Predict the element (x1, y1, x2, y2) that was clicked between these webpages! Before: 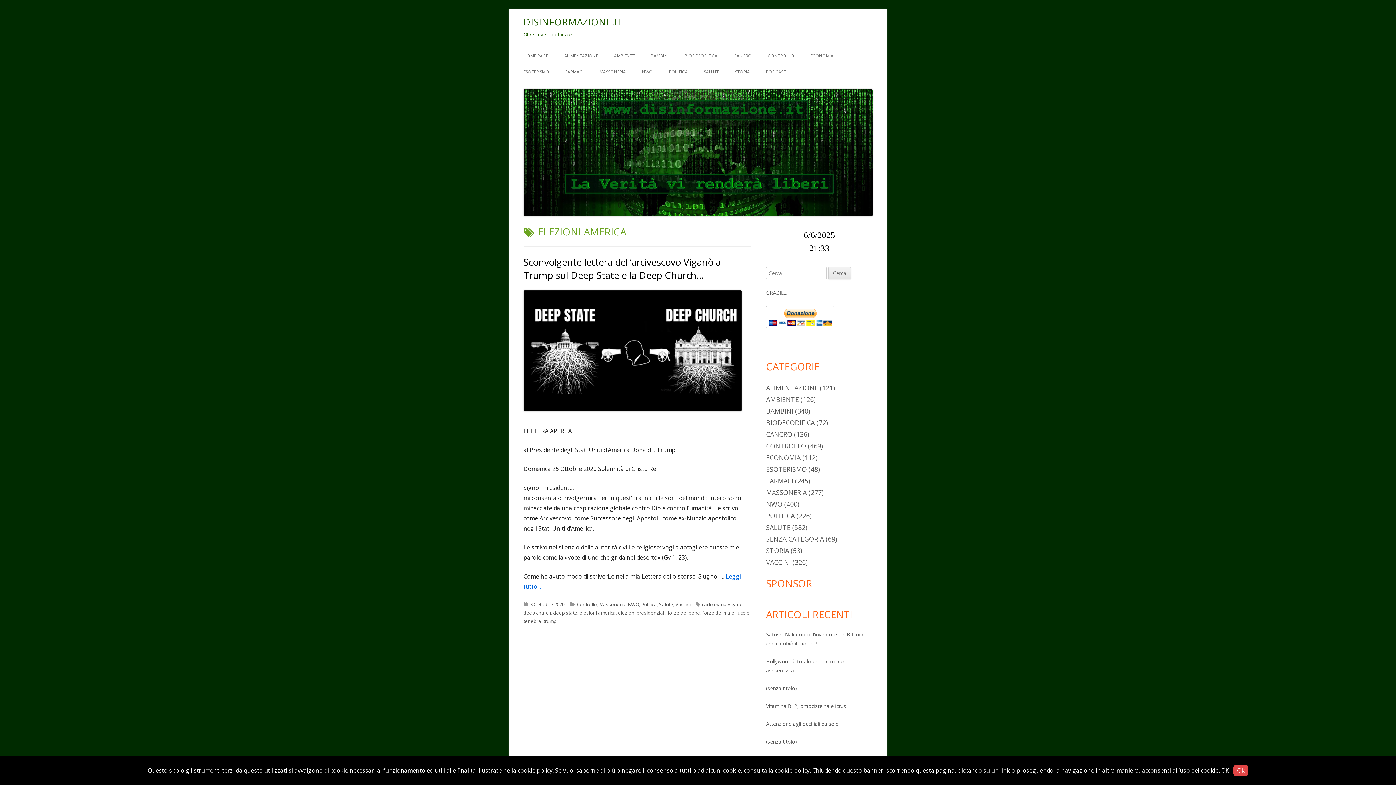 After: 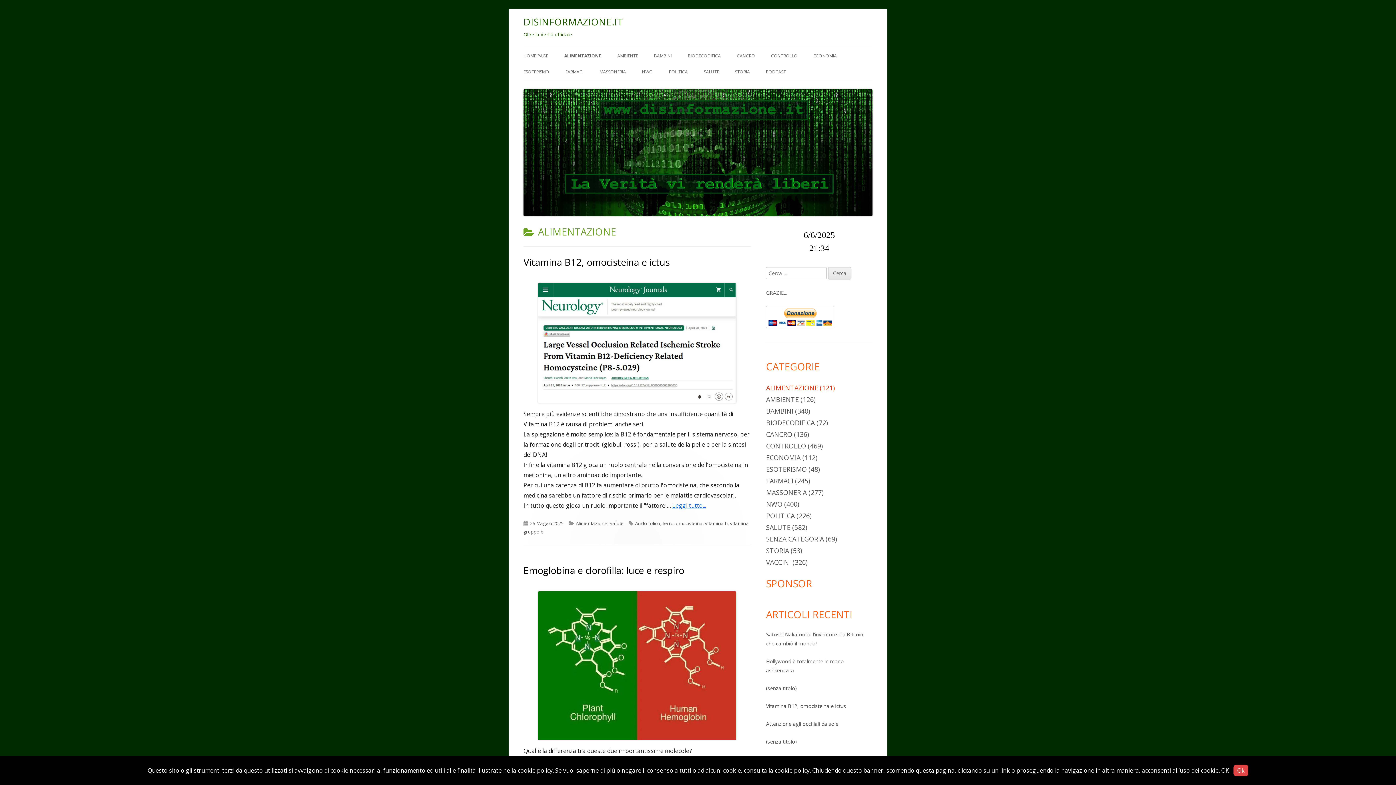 Action: bbox: (766, 383, 818, 392) label: ALIMENTAZIONE